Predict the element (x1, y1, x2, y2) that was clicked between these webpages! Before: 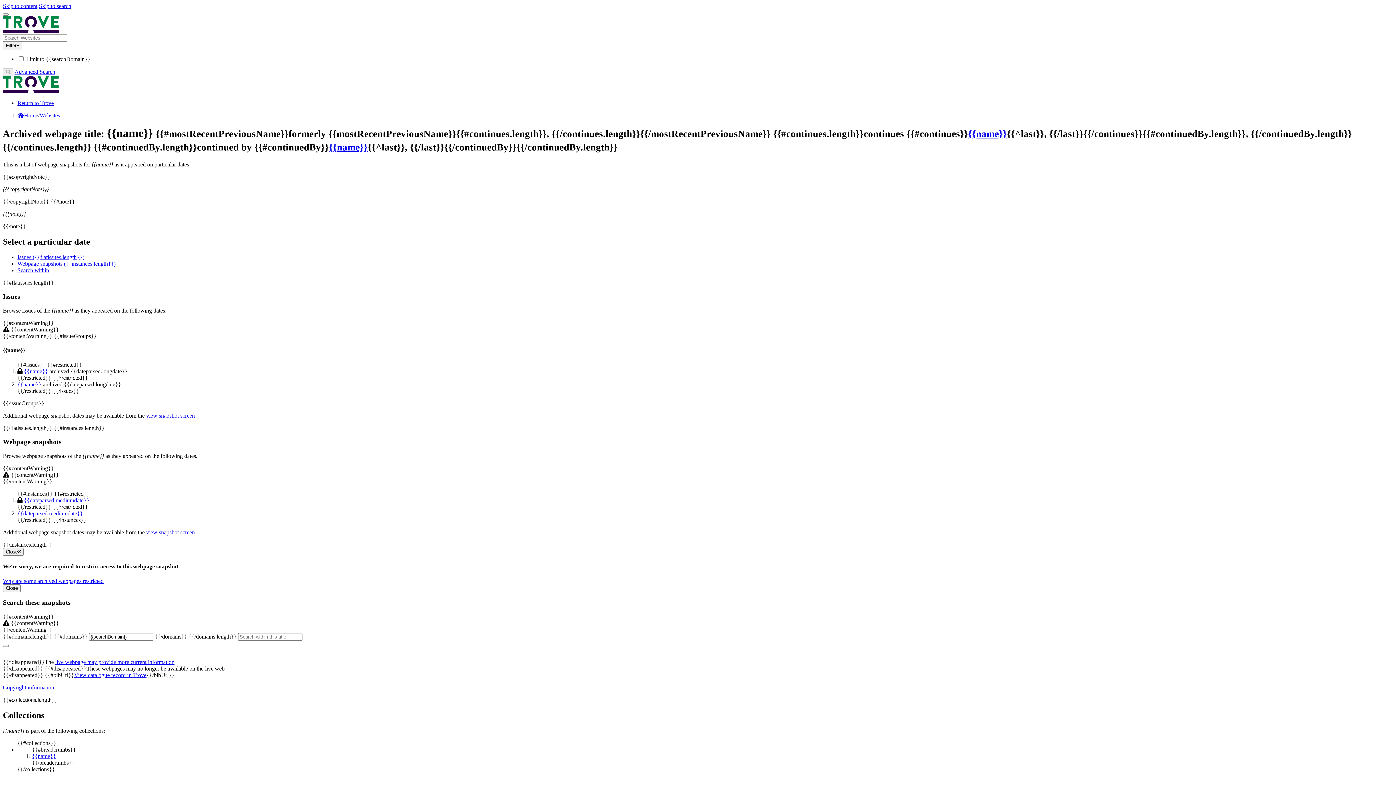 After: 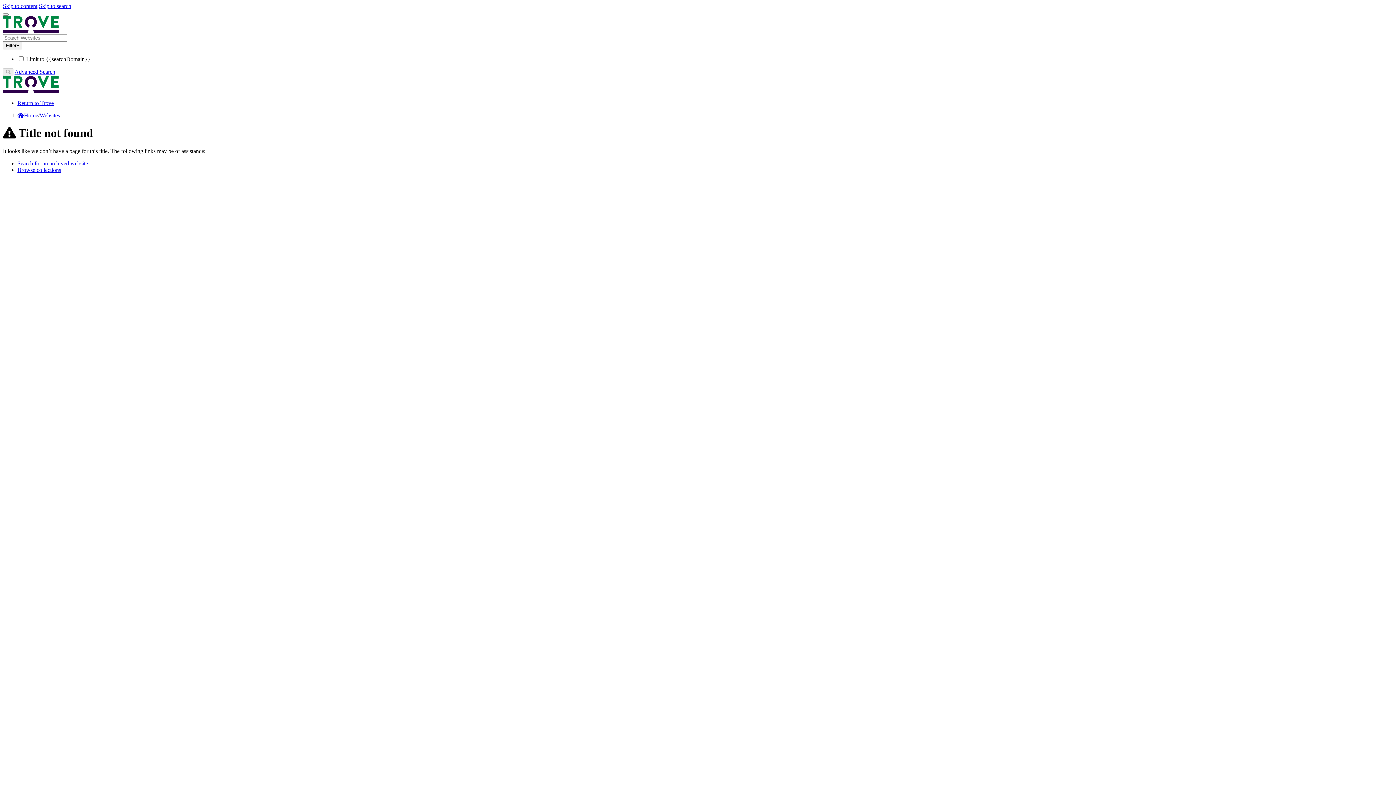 Action: label: View catalogue record in Trove bbox: (74, 672, 146, 678)